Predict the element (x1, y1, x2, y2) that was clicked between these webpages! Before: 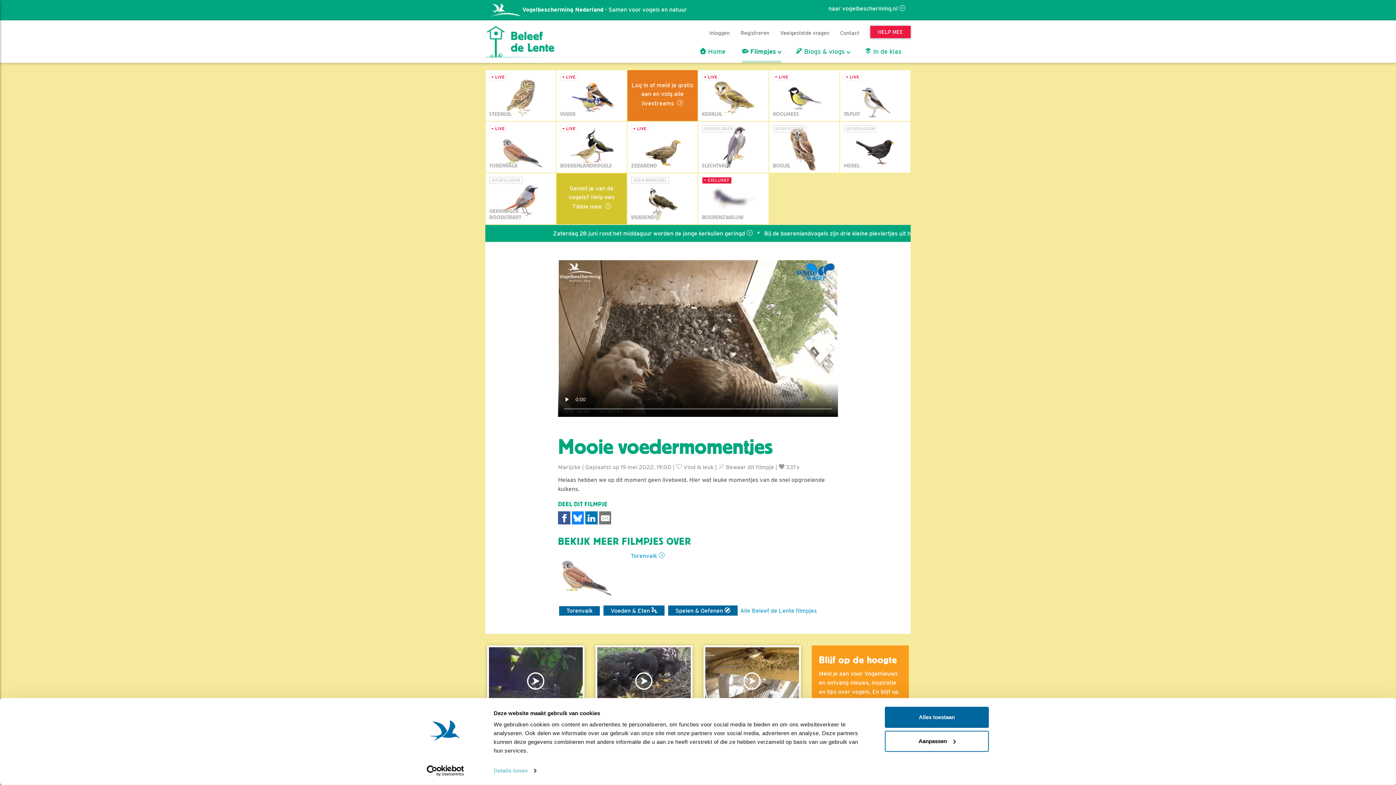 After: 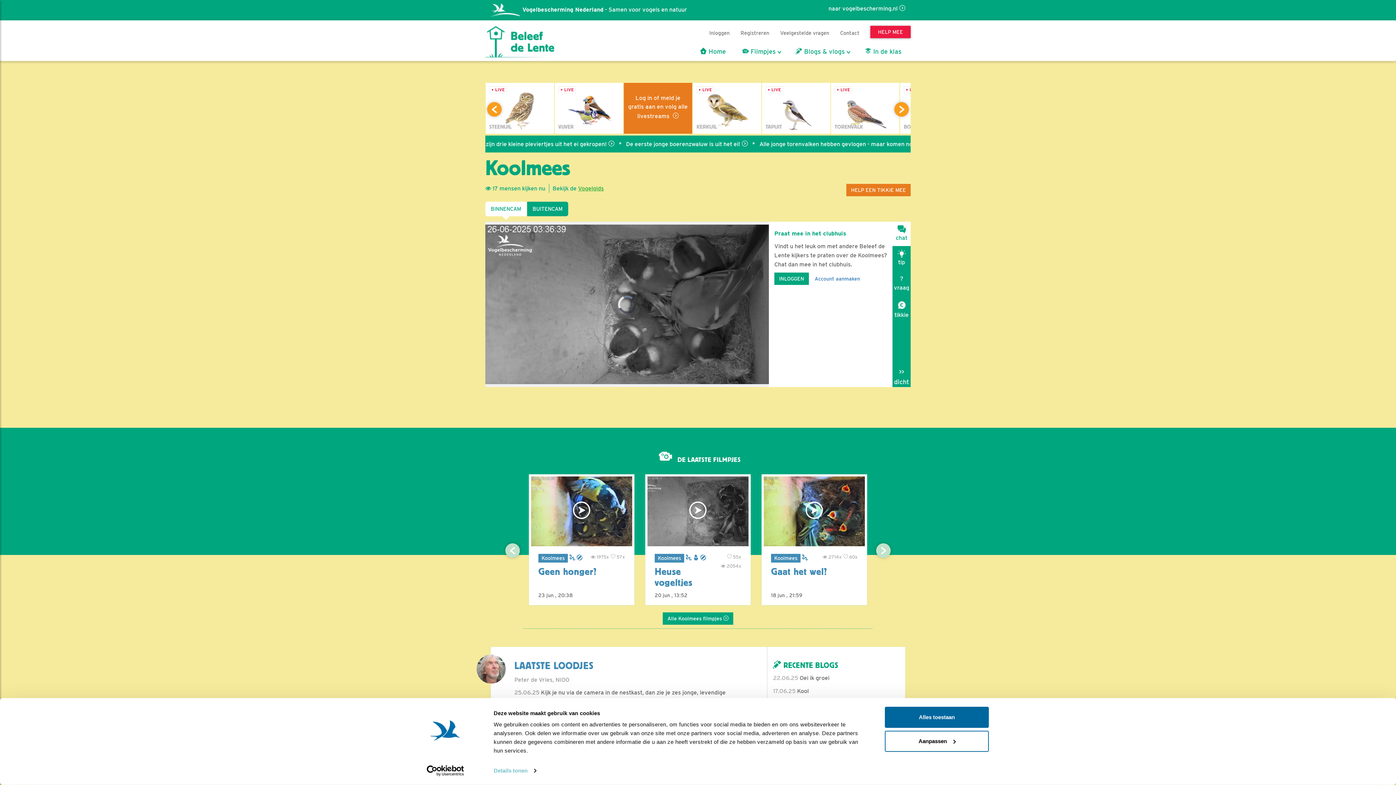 Action: bbox: (769, 70, 840, 121)